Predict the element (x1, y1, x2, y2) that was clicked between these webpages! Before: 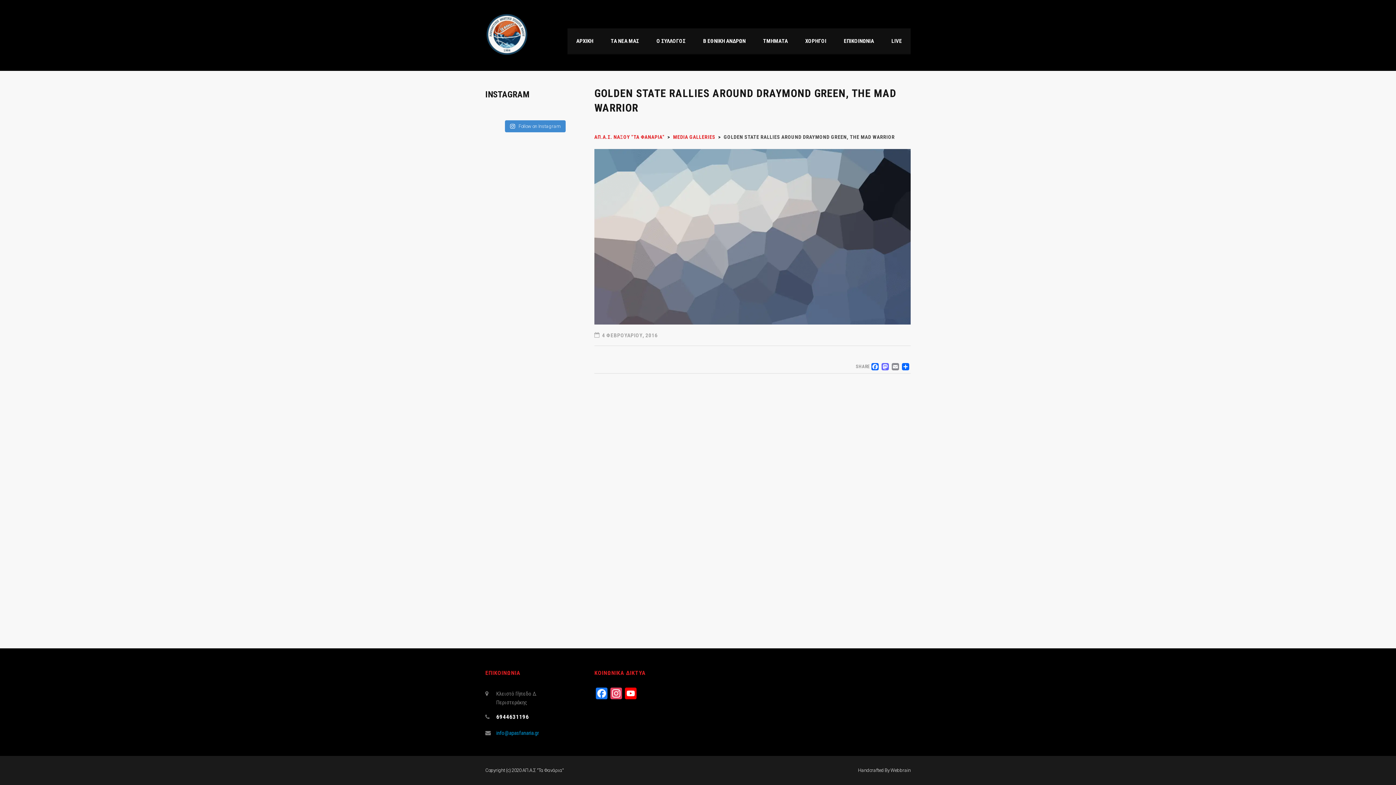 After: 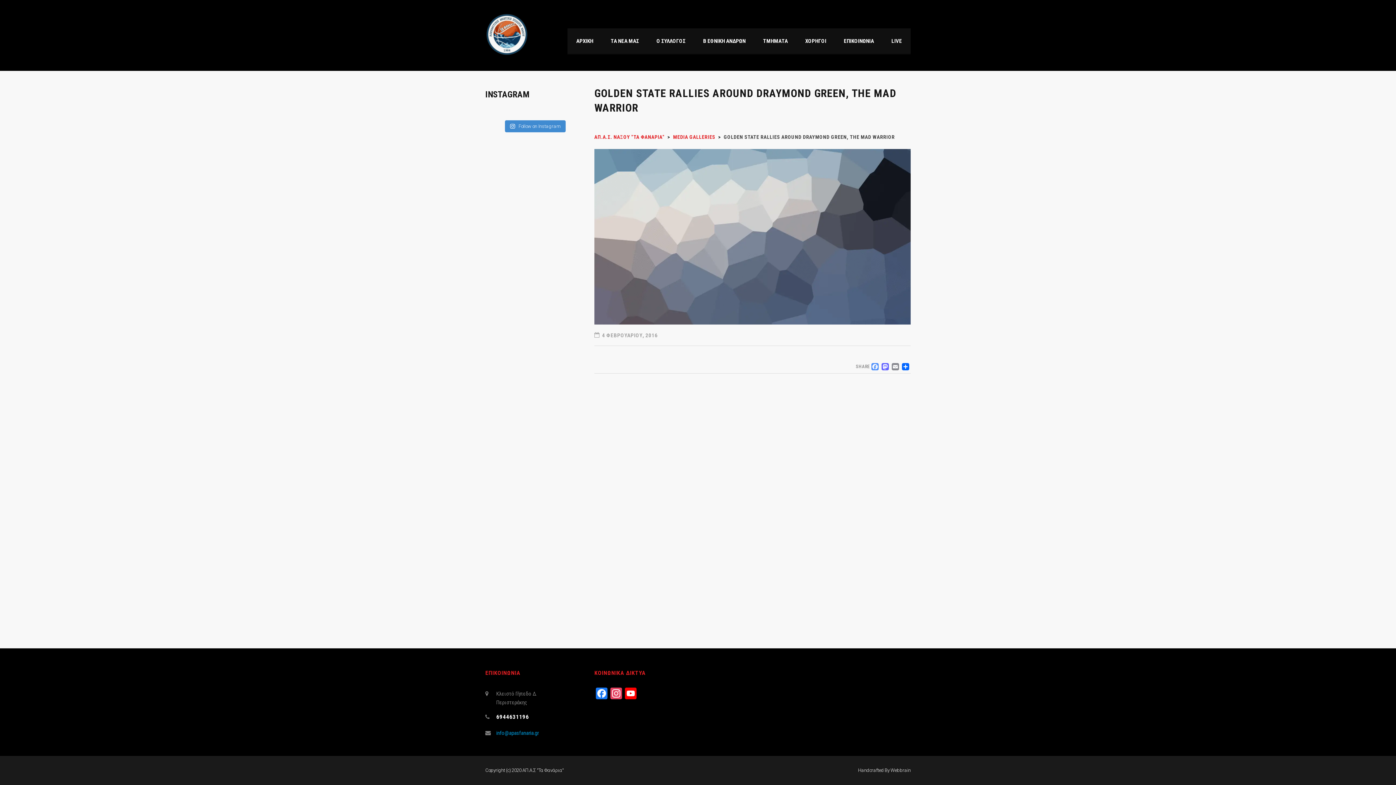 Action: label: FACEBOOK bbox: (870, 363, 880, 370)